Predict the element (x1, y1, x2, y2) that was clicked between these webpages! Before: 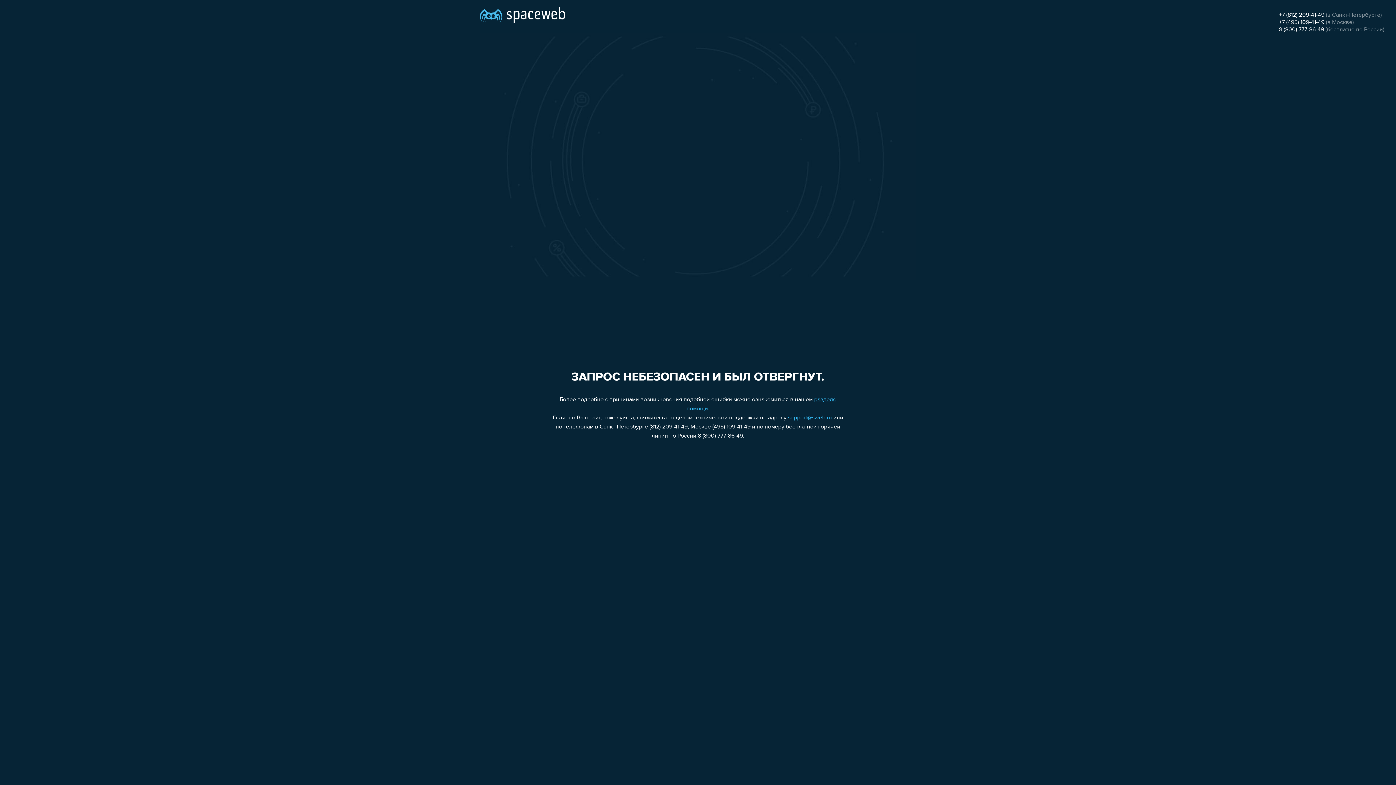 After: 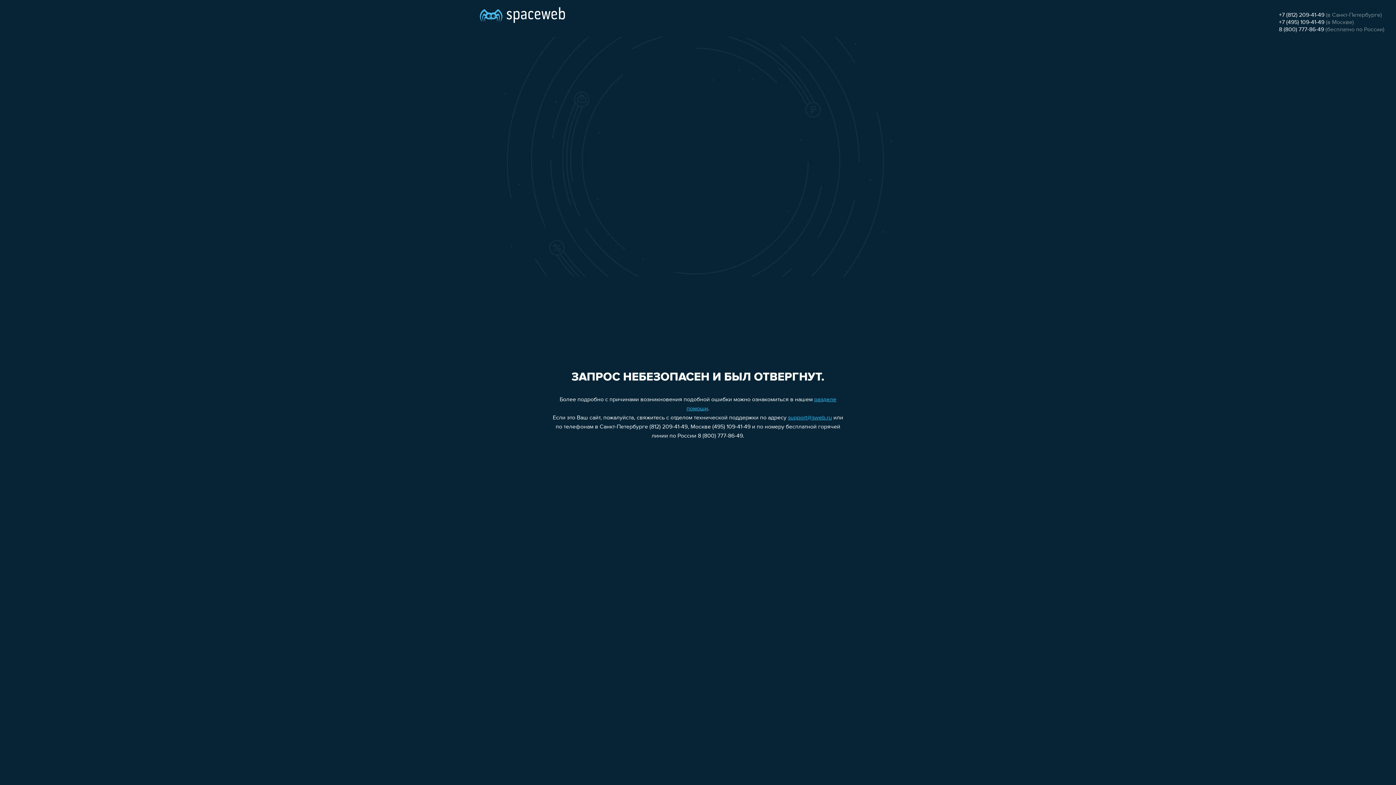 Action: label: 8 (800) 777-86-49 bbox: (1279, 26, 1324, 32)